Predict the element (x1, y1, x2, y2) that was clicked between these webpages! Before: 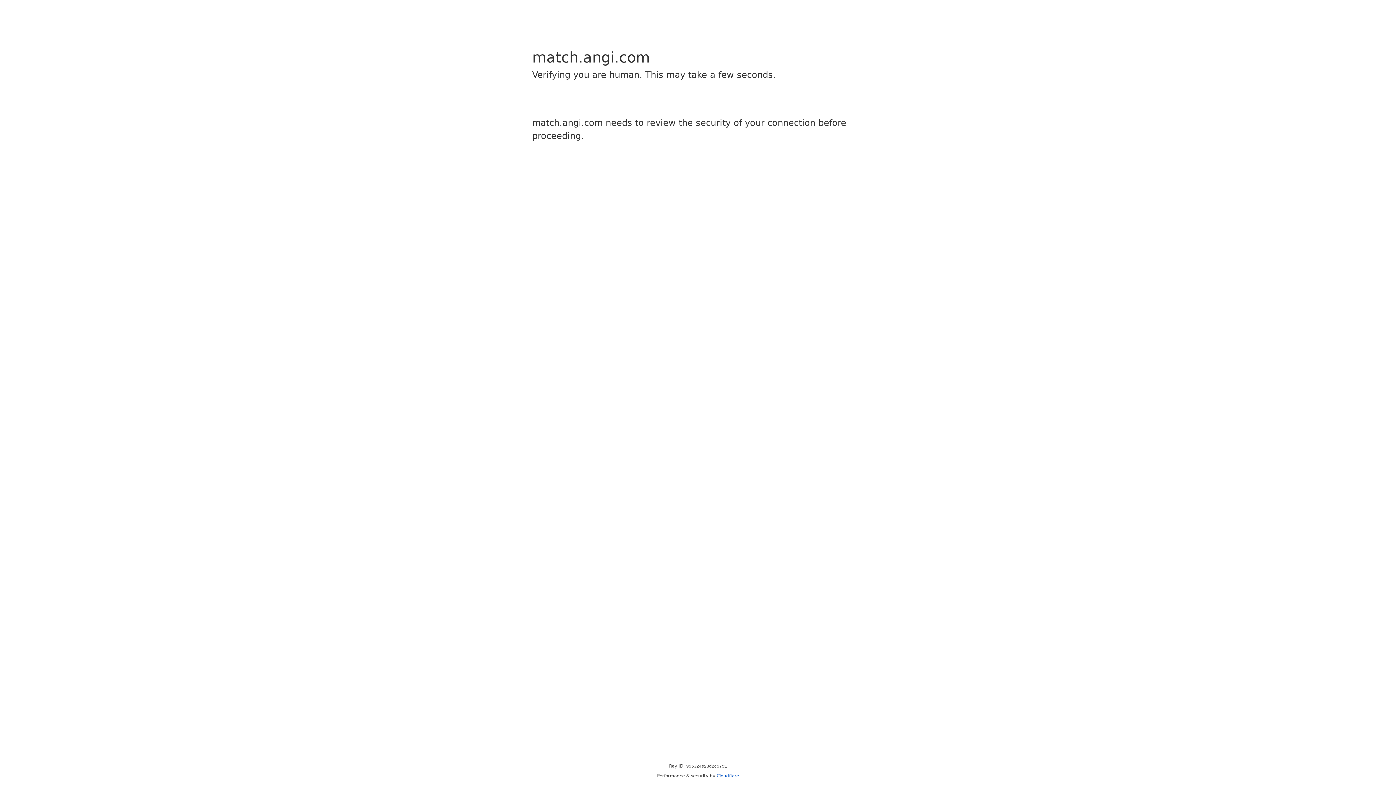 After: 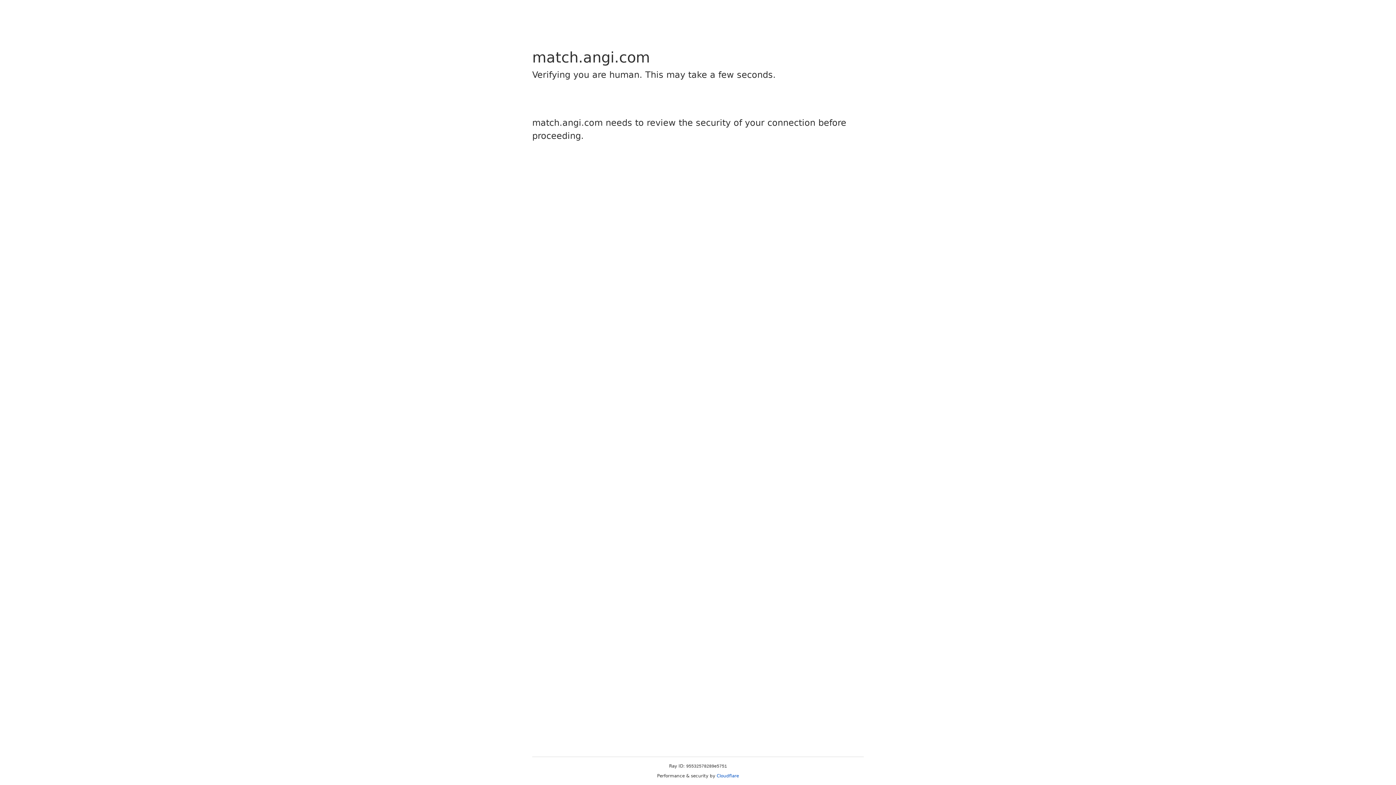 Action: bbox: (716, 773, 739, 778) label: Cloudflare